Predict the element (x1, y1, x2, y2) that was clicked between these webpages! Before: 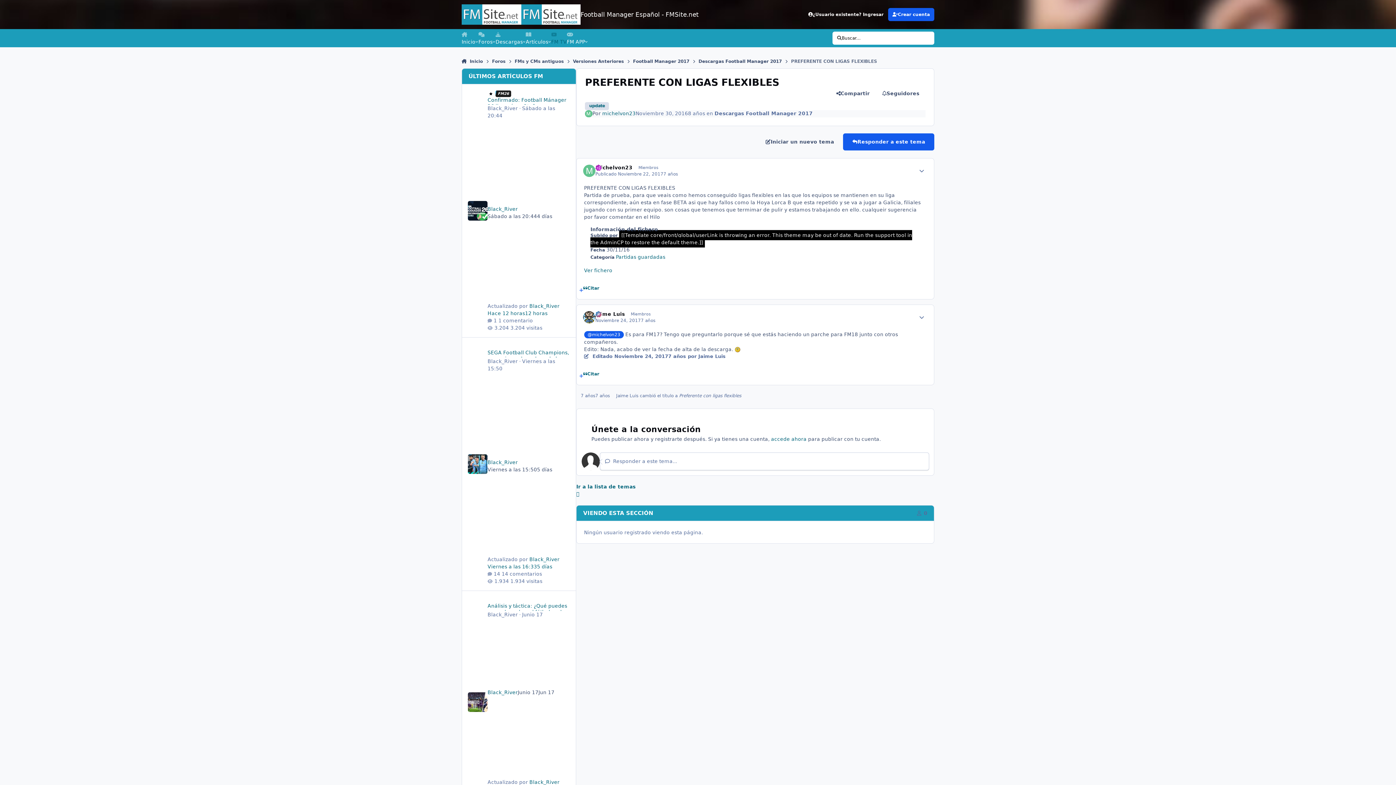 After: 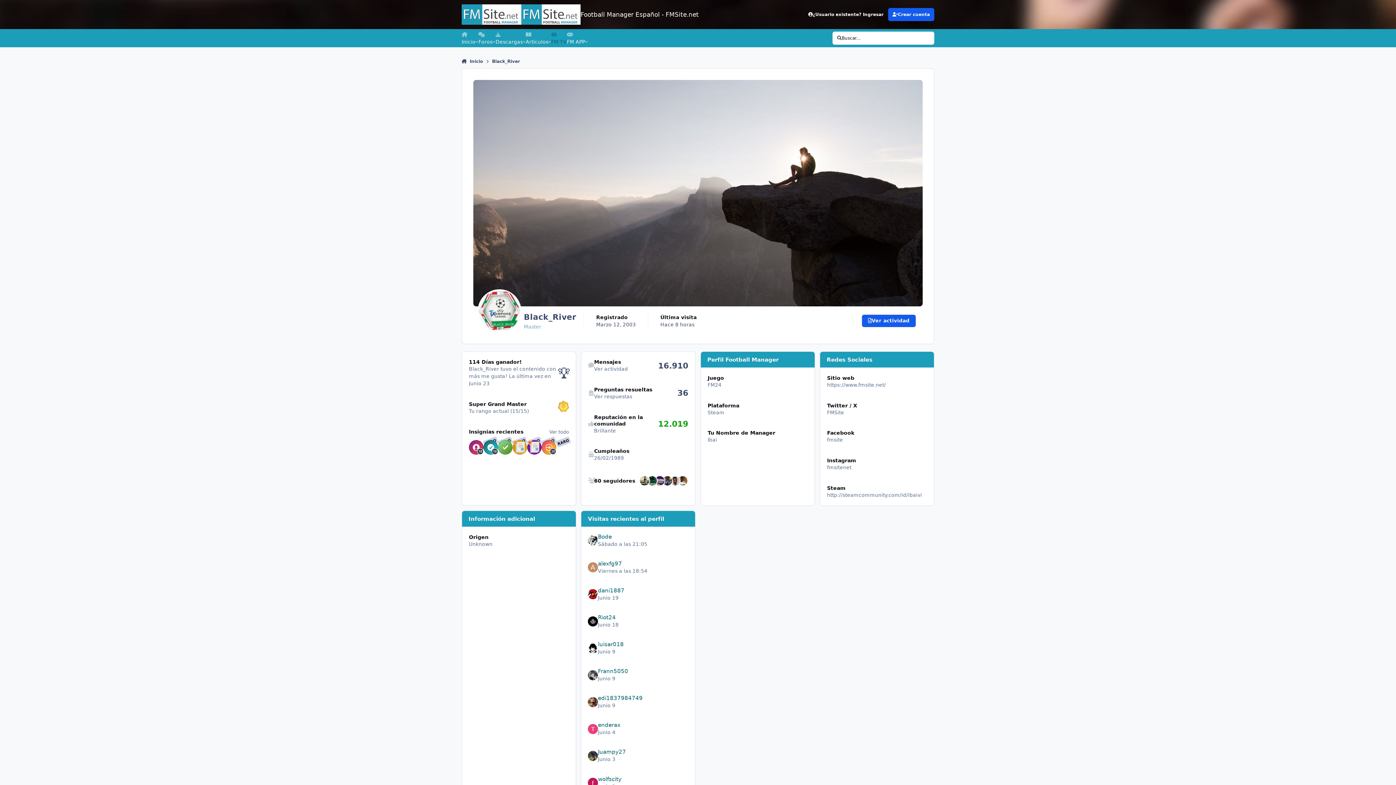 Action: bbox: (487, 122, 570, 205)